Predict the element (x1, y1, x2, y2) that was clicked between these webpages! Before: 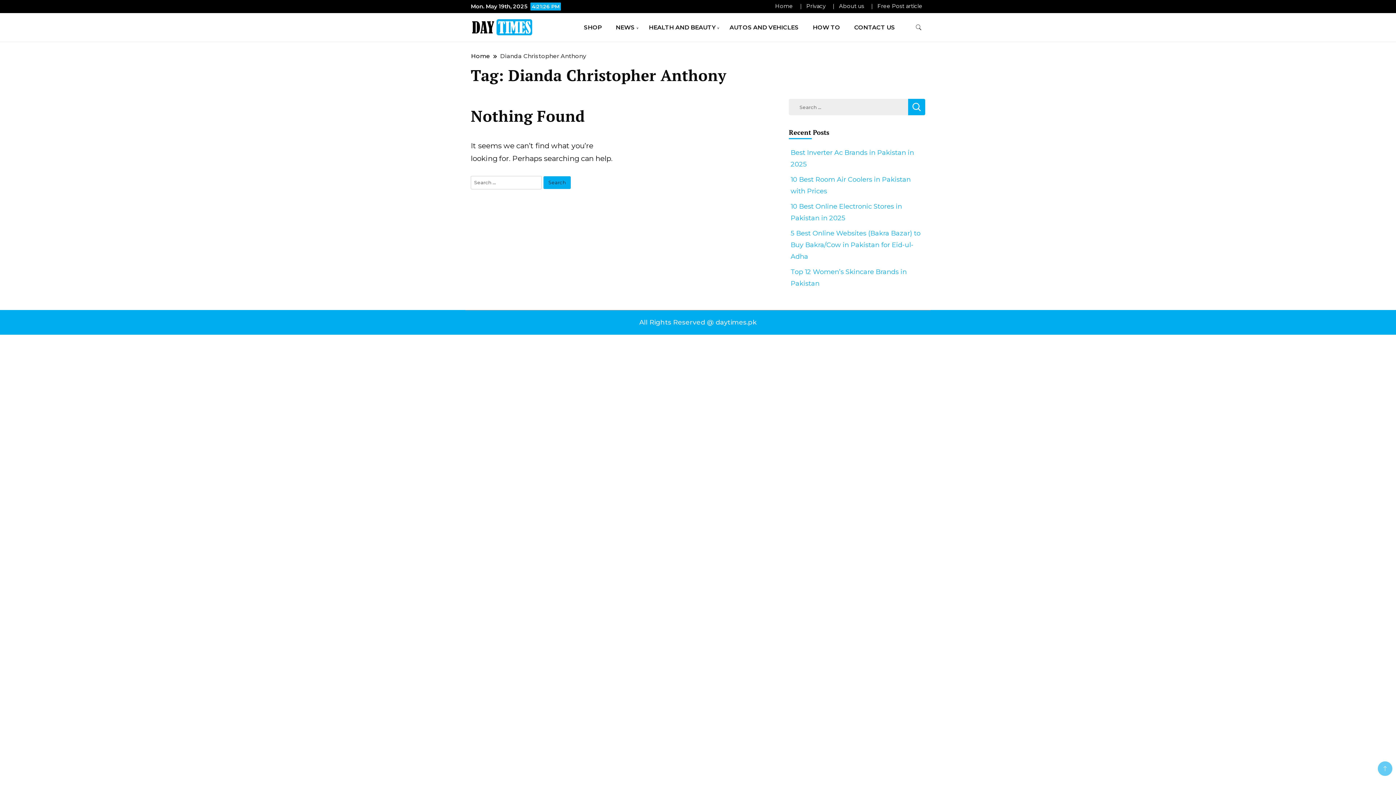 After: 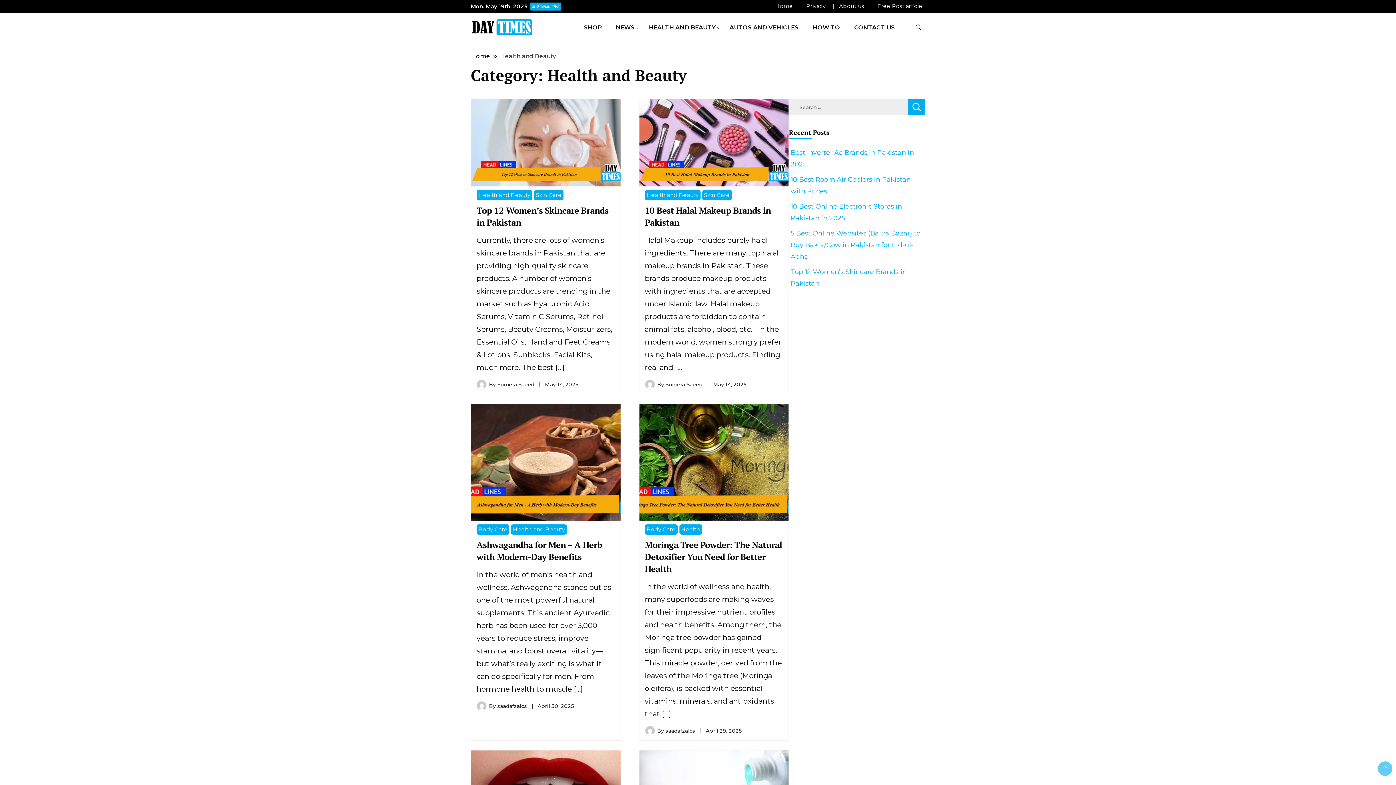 Action: bbox: (642, 13, 721, 41) label: HEALTH AND BEAUTY